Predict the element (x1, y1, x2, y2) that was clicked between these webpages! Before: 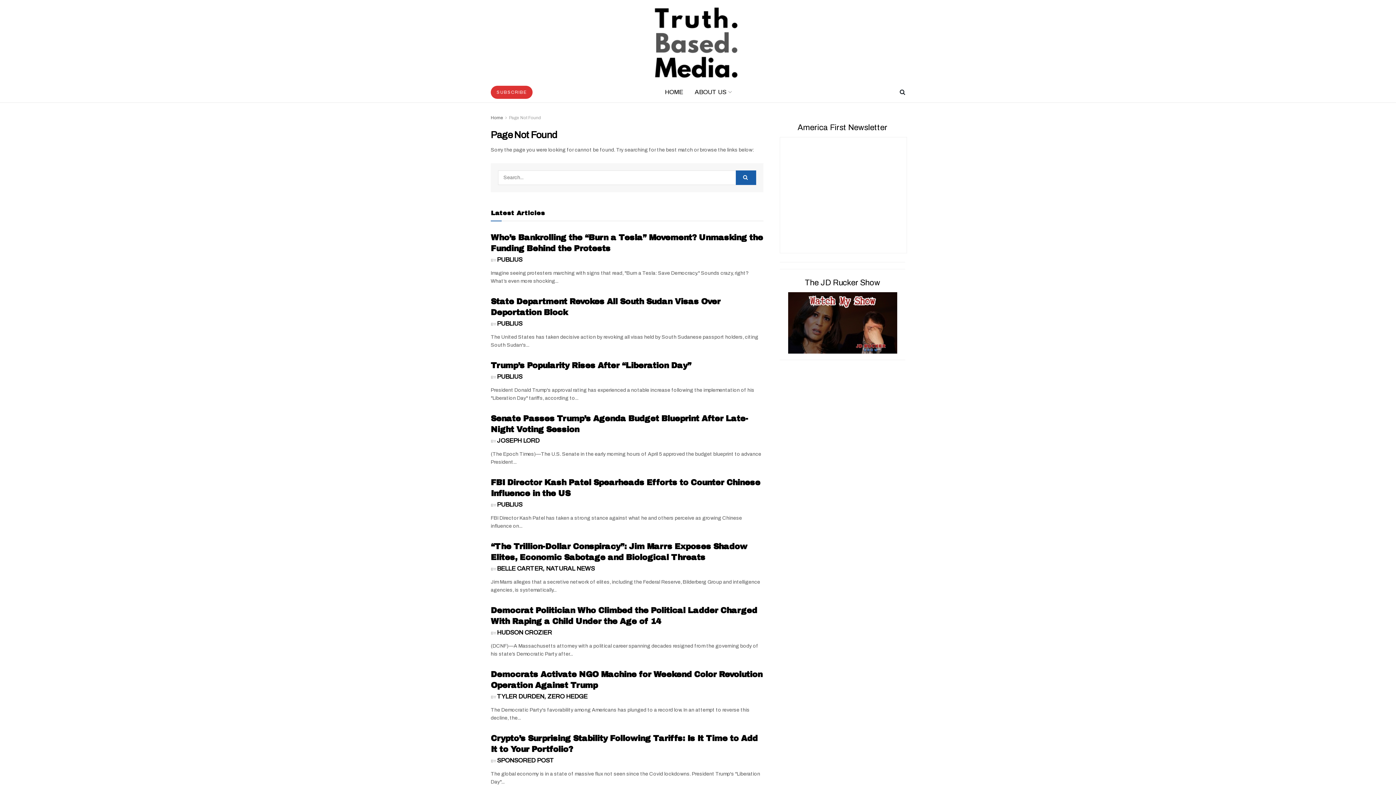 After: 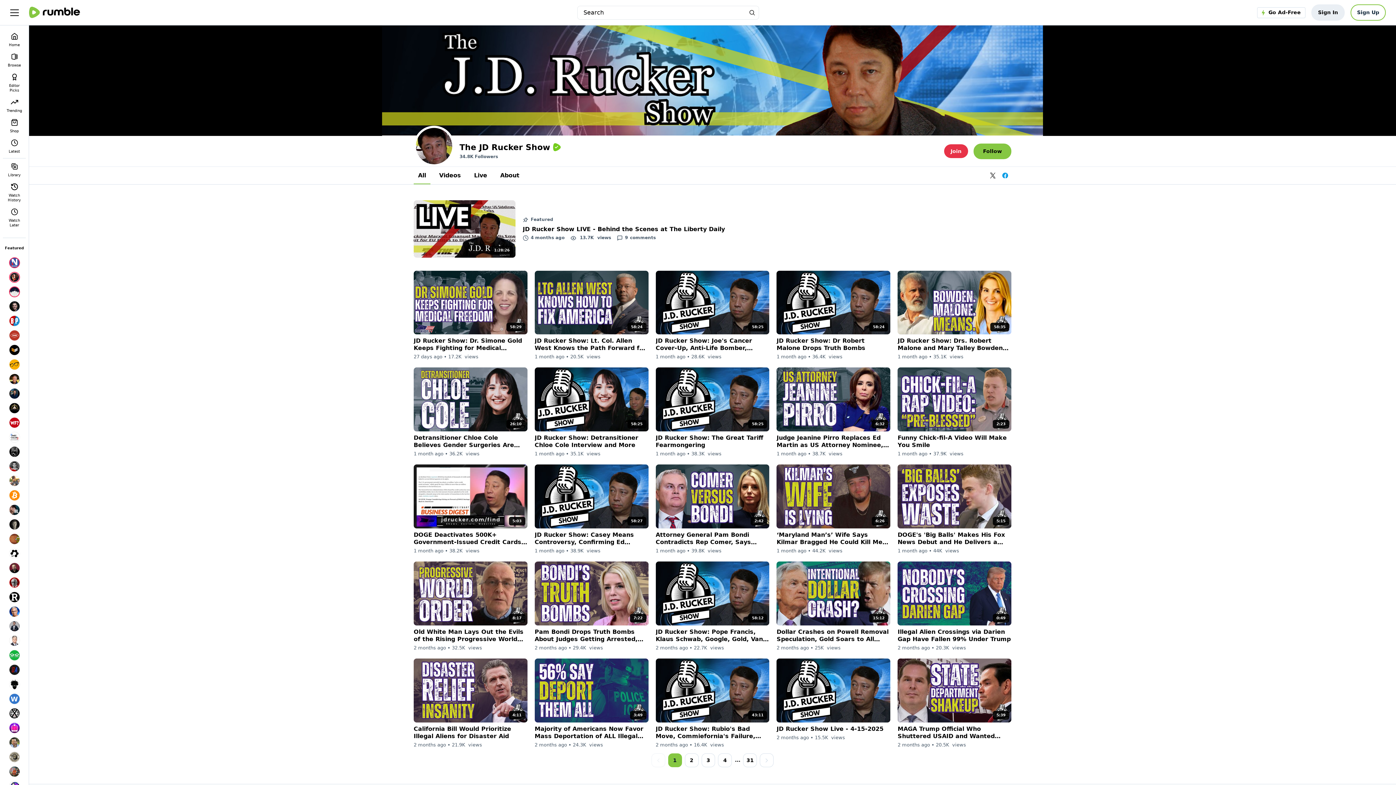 Action: bbox: (788, 319, 897, 325)